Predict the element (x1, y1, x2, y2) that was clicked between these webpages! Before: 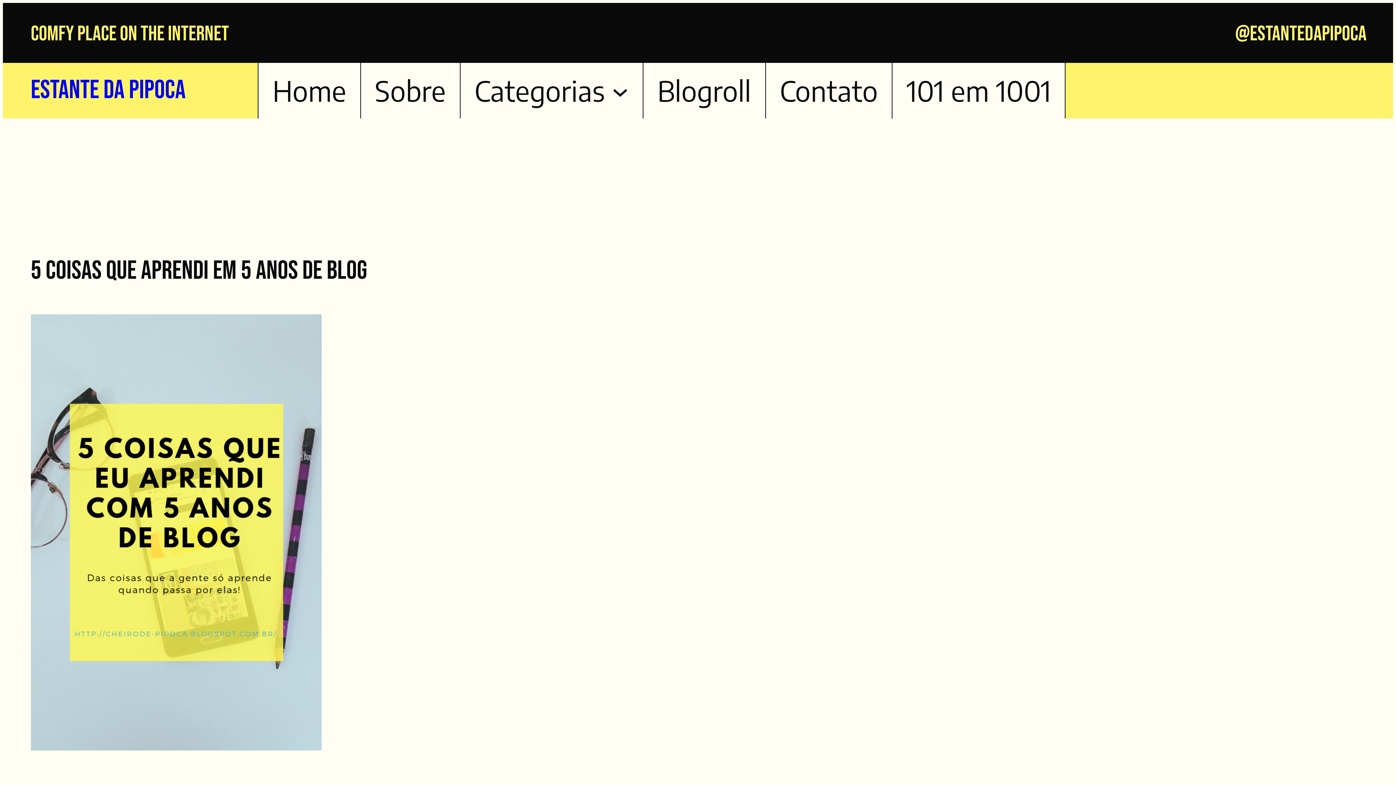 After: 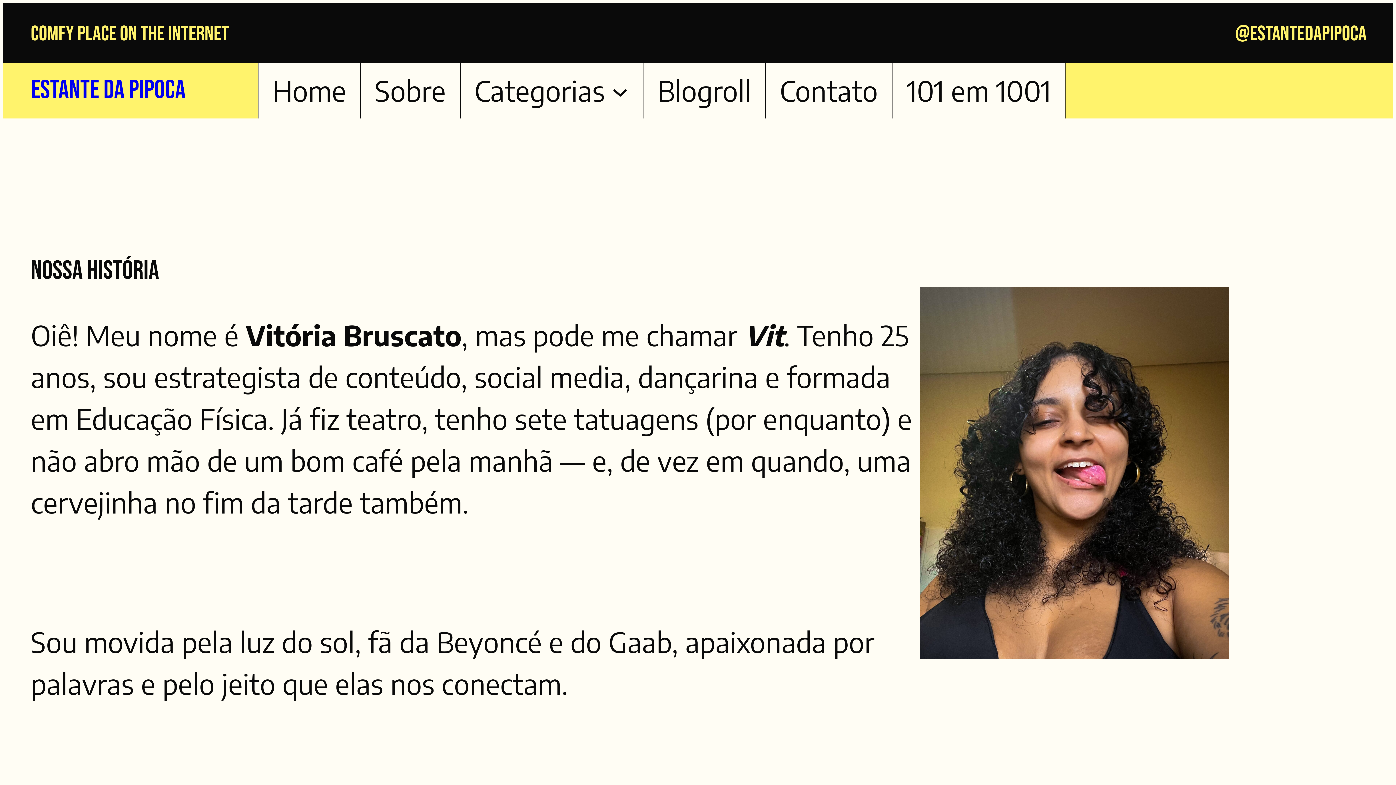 Action: label: Sobre bbox: (375, 62, 445, 118)